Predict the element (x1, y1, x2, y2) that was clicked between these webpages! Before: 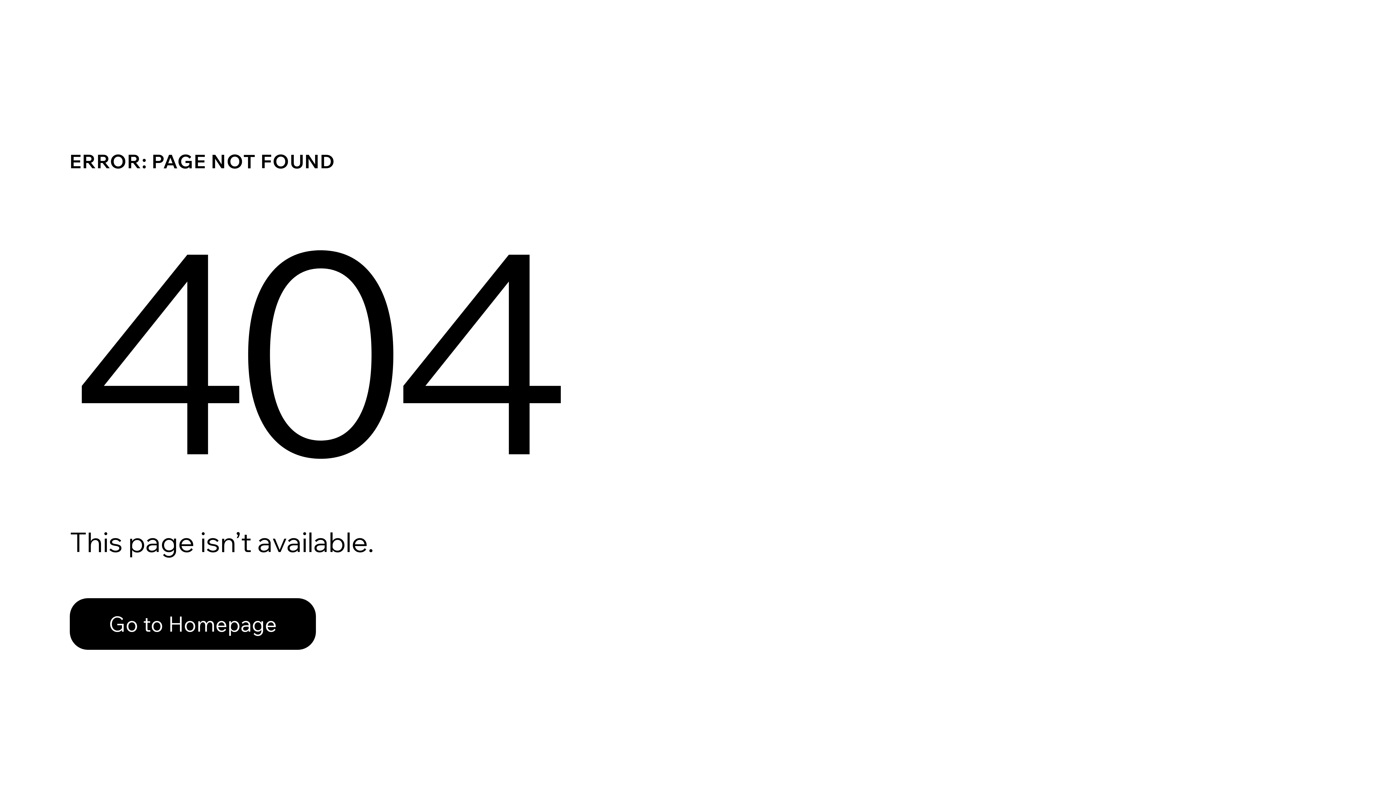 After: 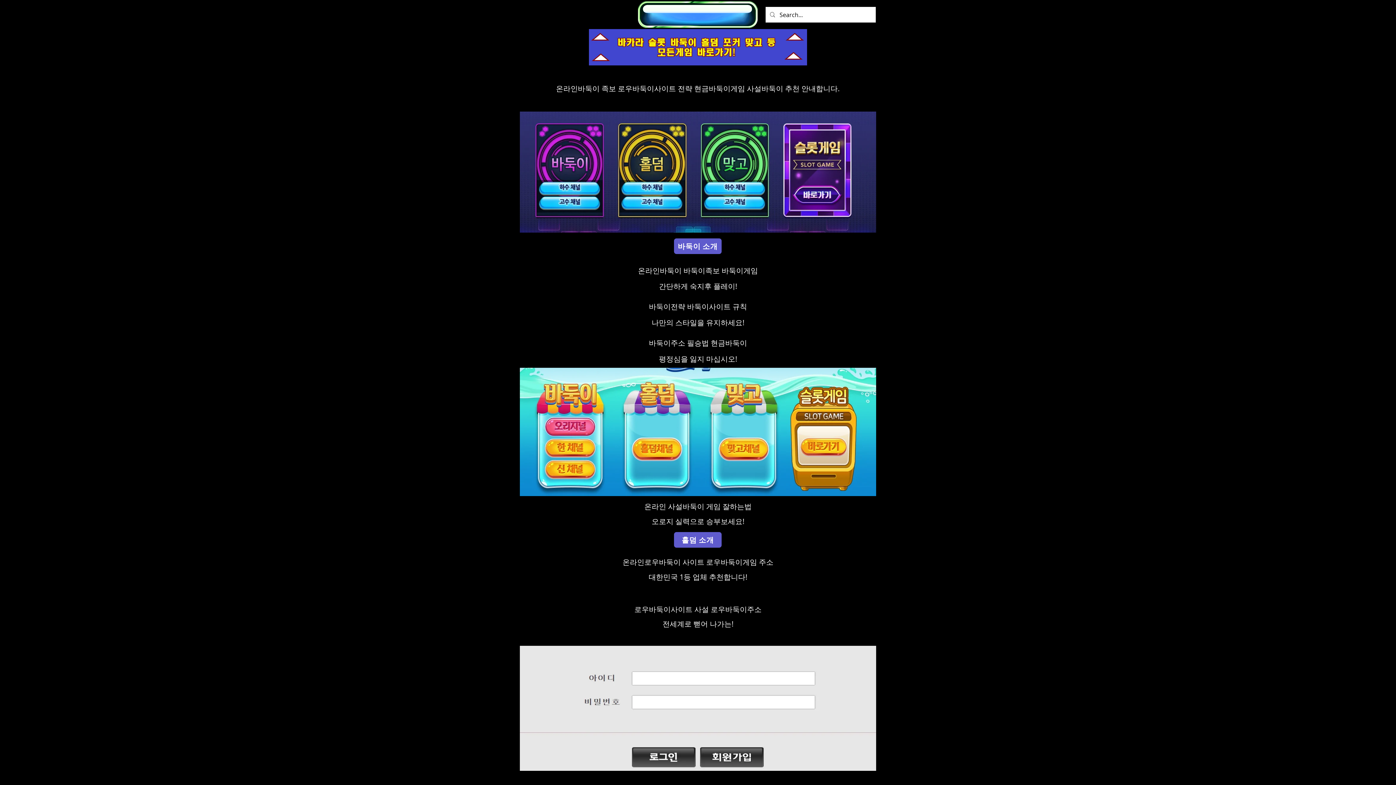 Action: bbox: (69, 598, 316, 650) label: Go to Homepage